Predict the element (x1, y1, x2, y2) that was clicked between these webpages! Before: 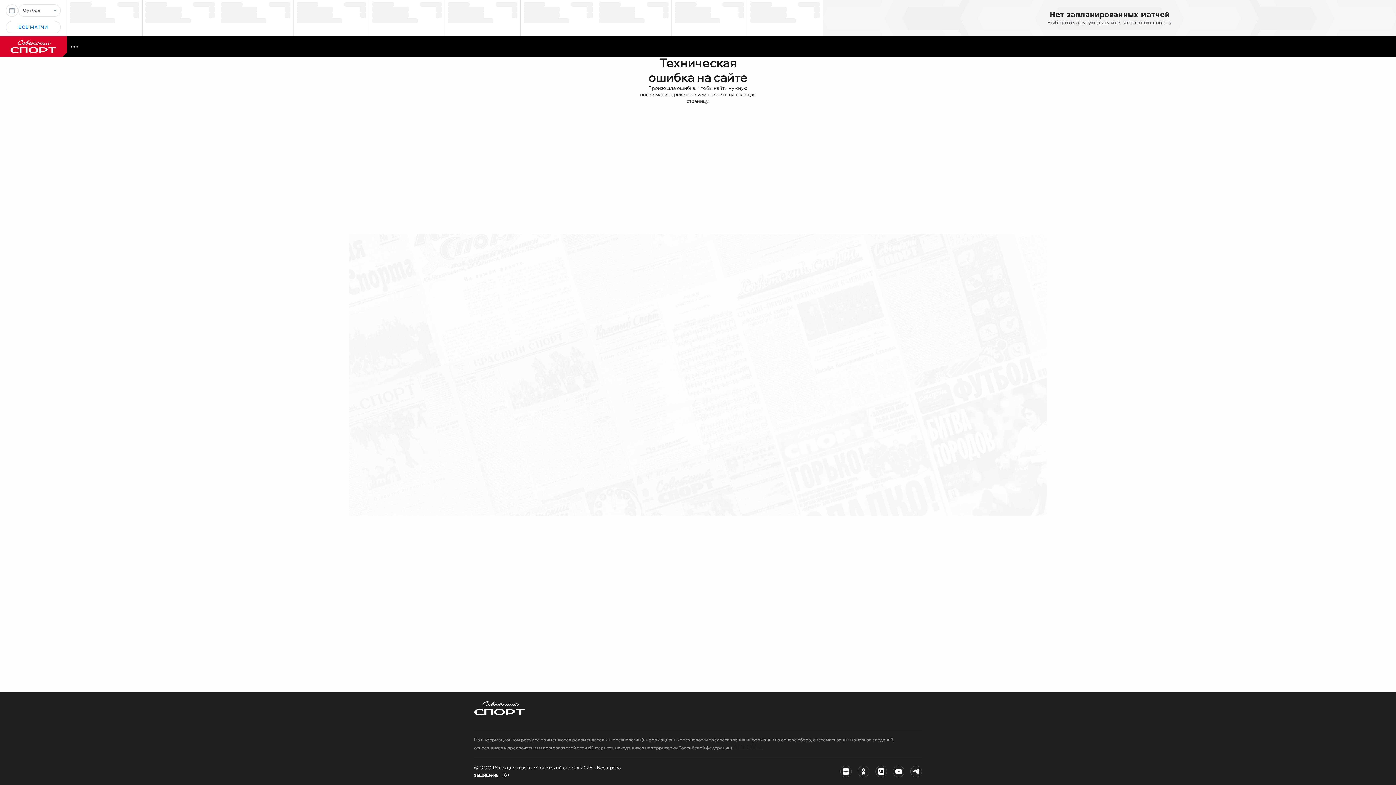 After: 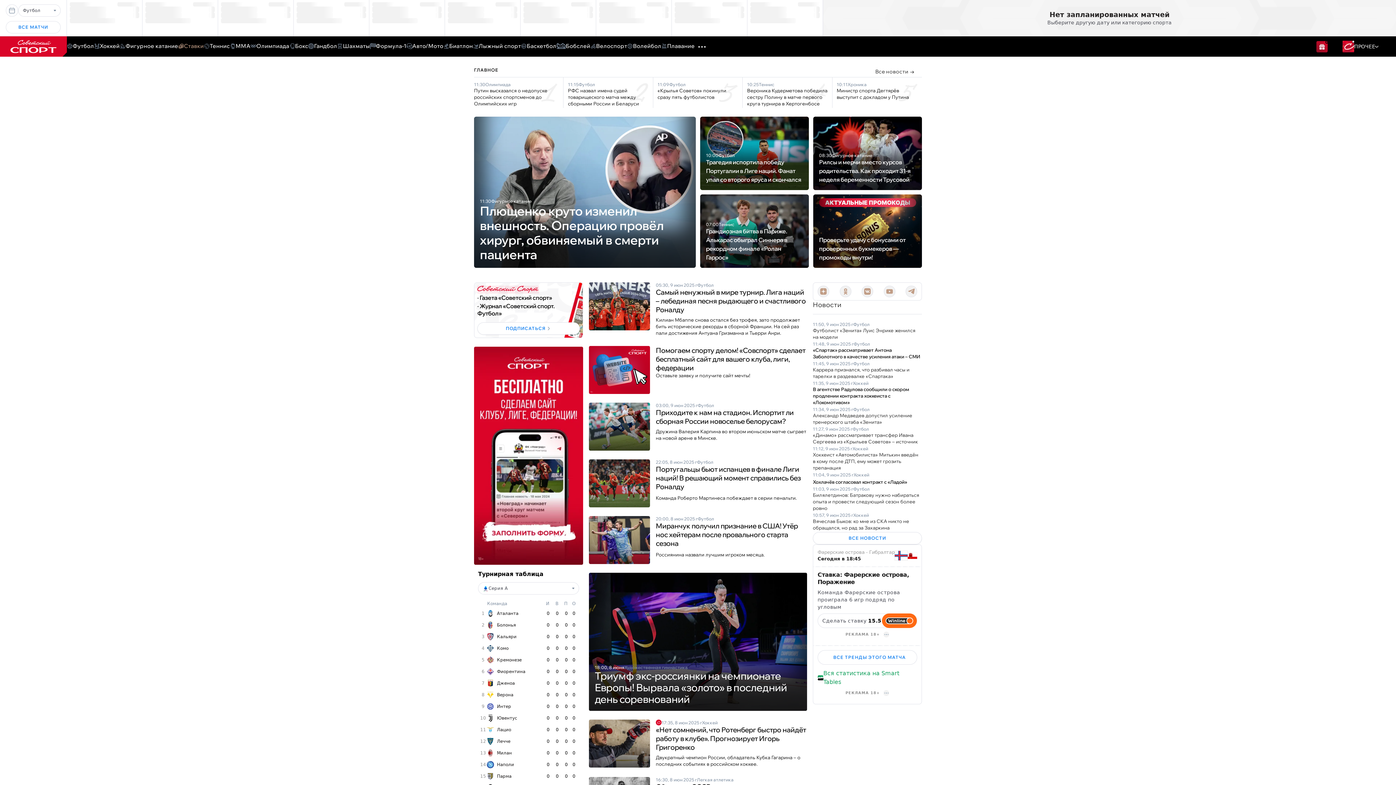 Action: bbox: (0, 51, 66, 58)